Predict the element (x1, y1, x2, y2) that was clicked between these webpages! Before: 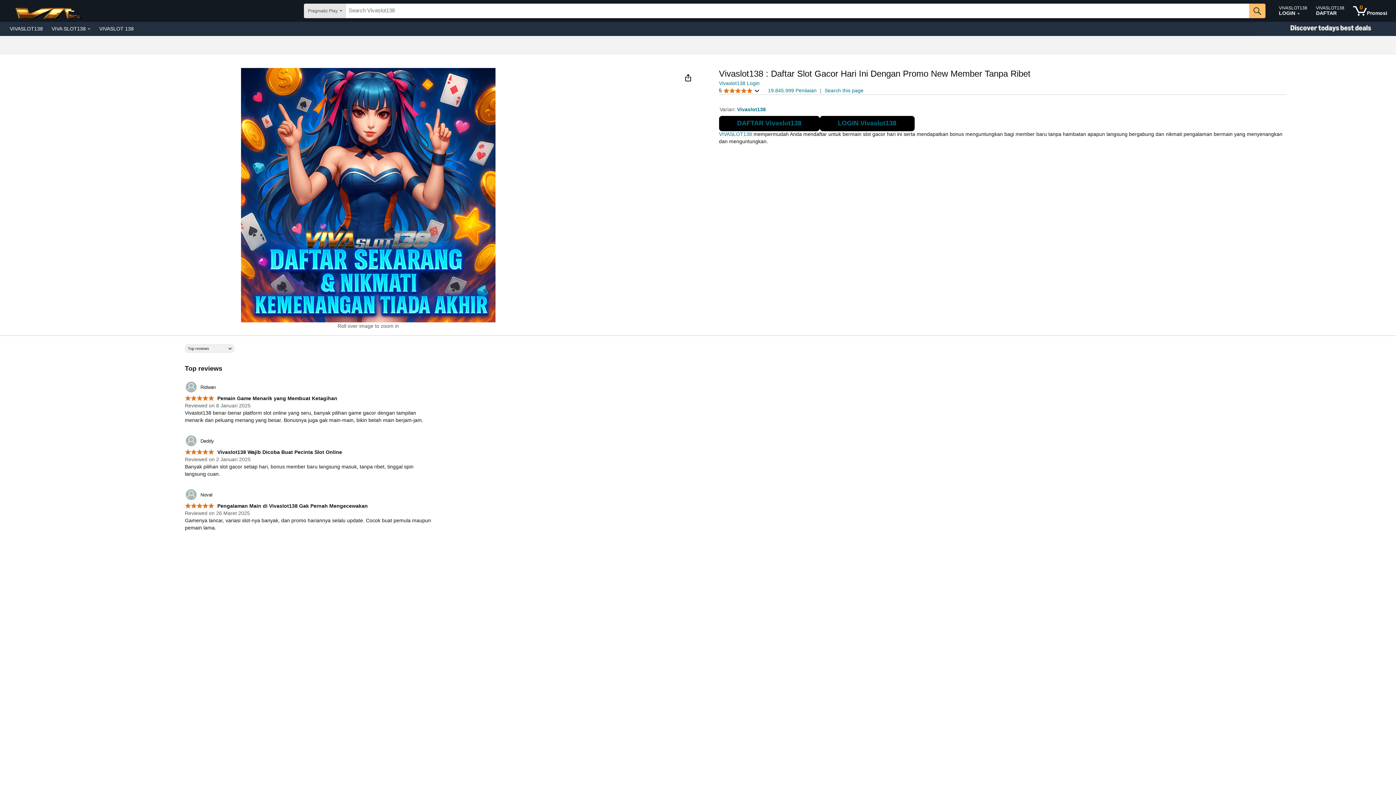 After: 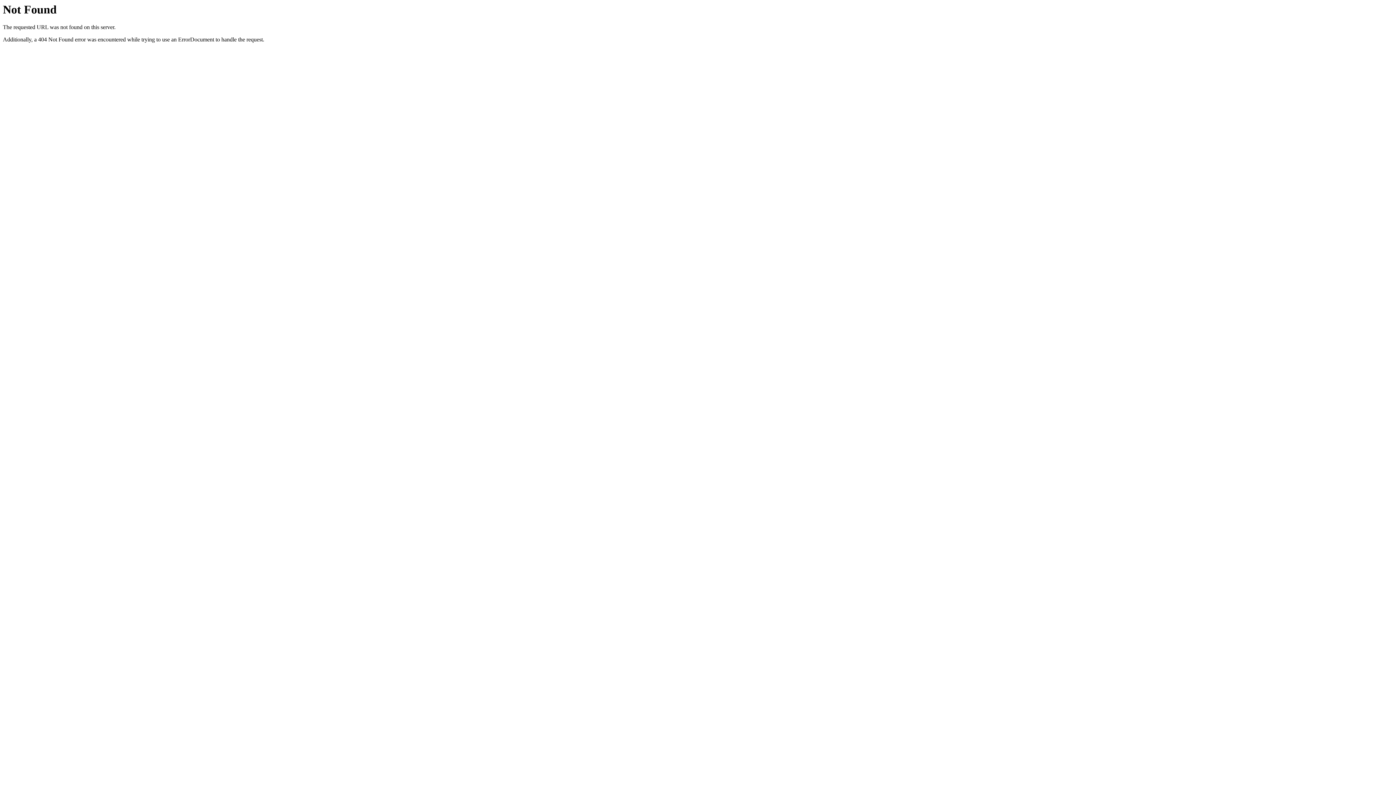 Action: bbox: (184, 449, 342, 455) label:  Vivaslot138 Wajib Dicoba Buat Pecinta Slot Online